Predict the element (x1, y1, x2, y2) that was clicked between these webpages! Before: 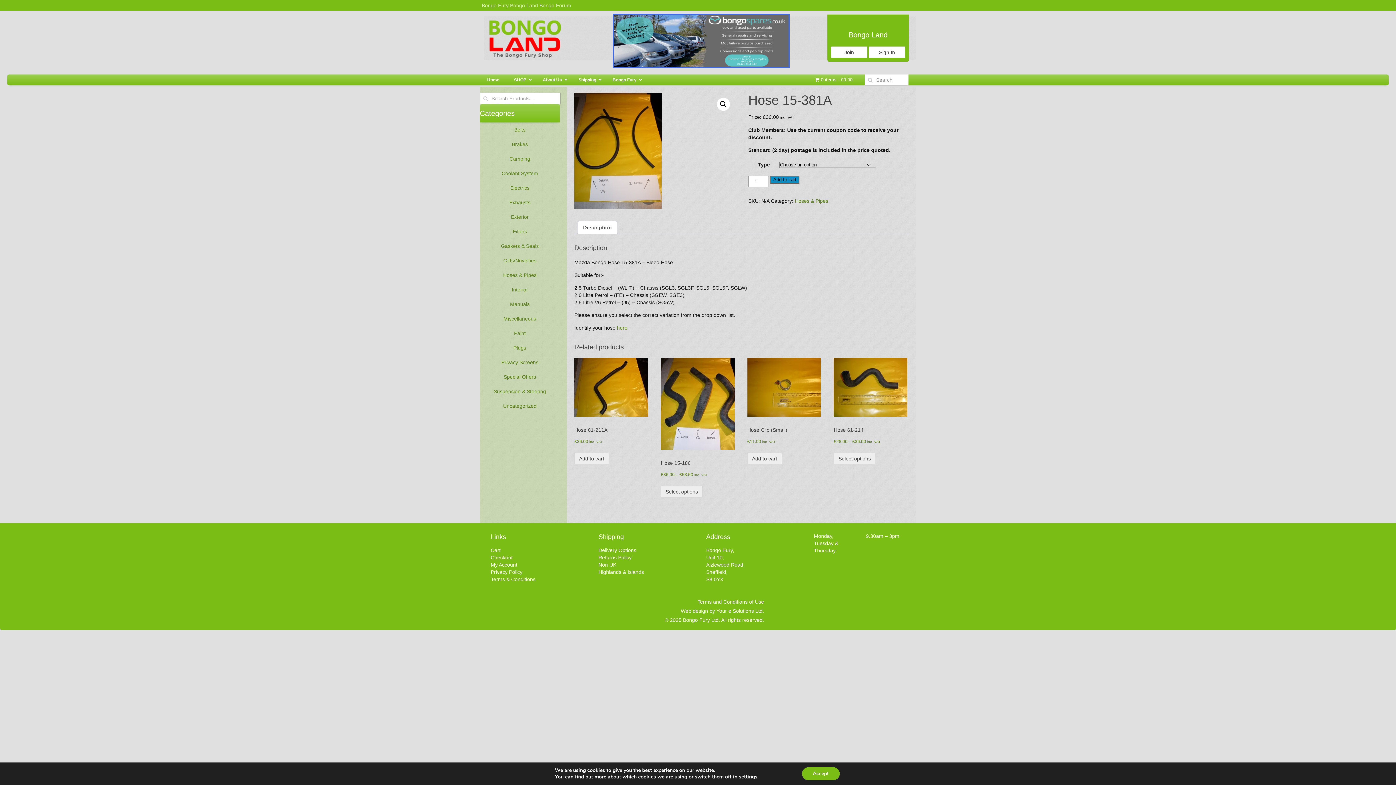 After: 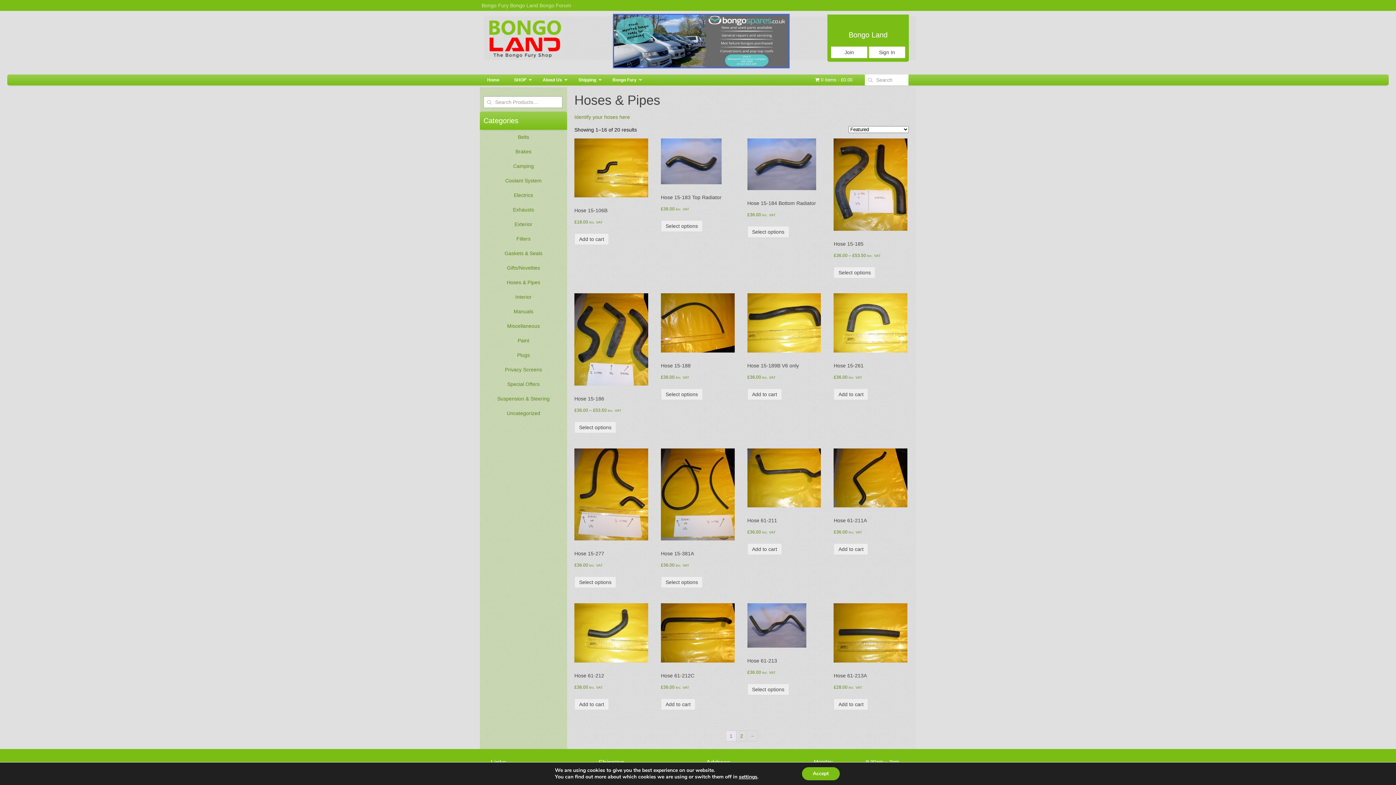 Action: bbox: (483, 268, 556, 282) label: Hoses & Pipes